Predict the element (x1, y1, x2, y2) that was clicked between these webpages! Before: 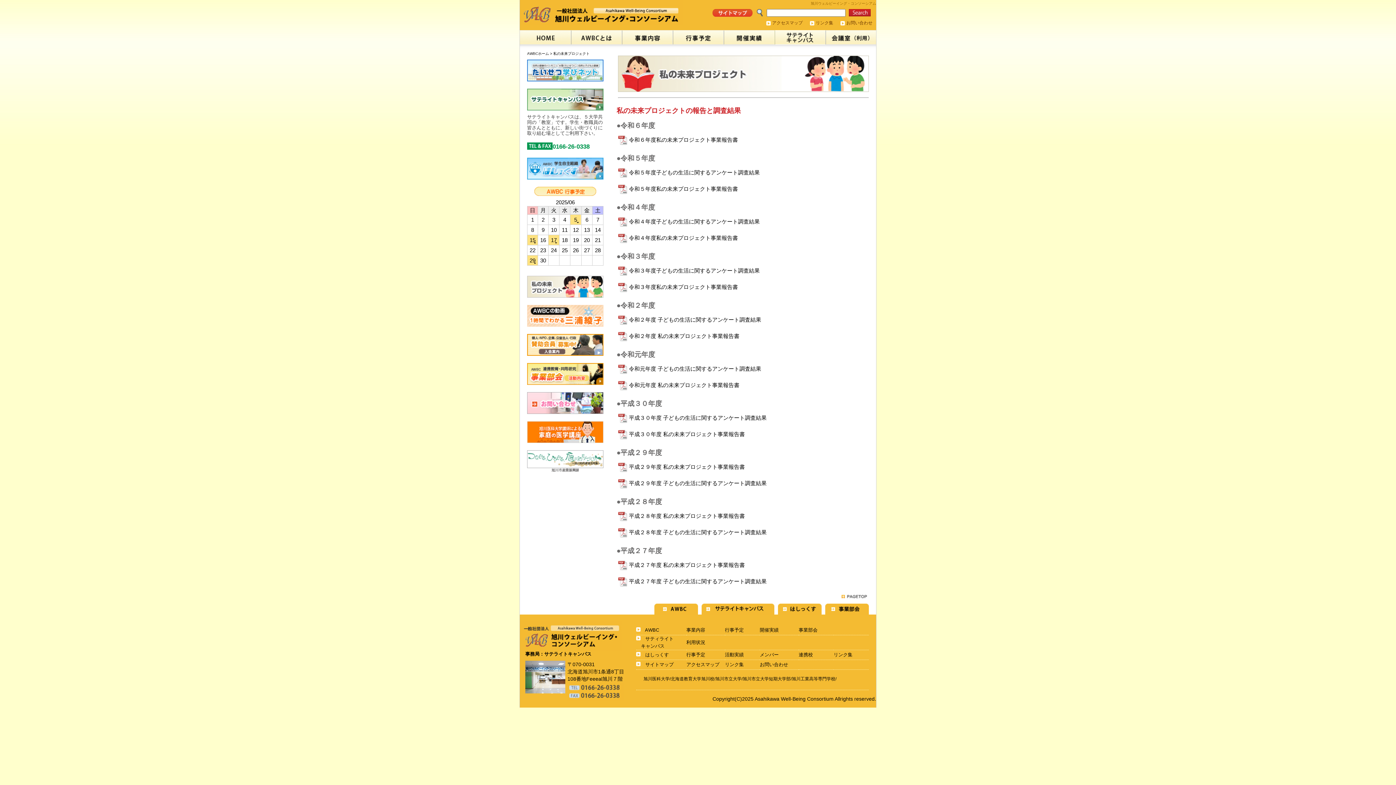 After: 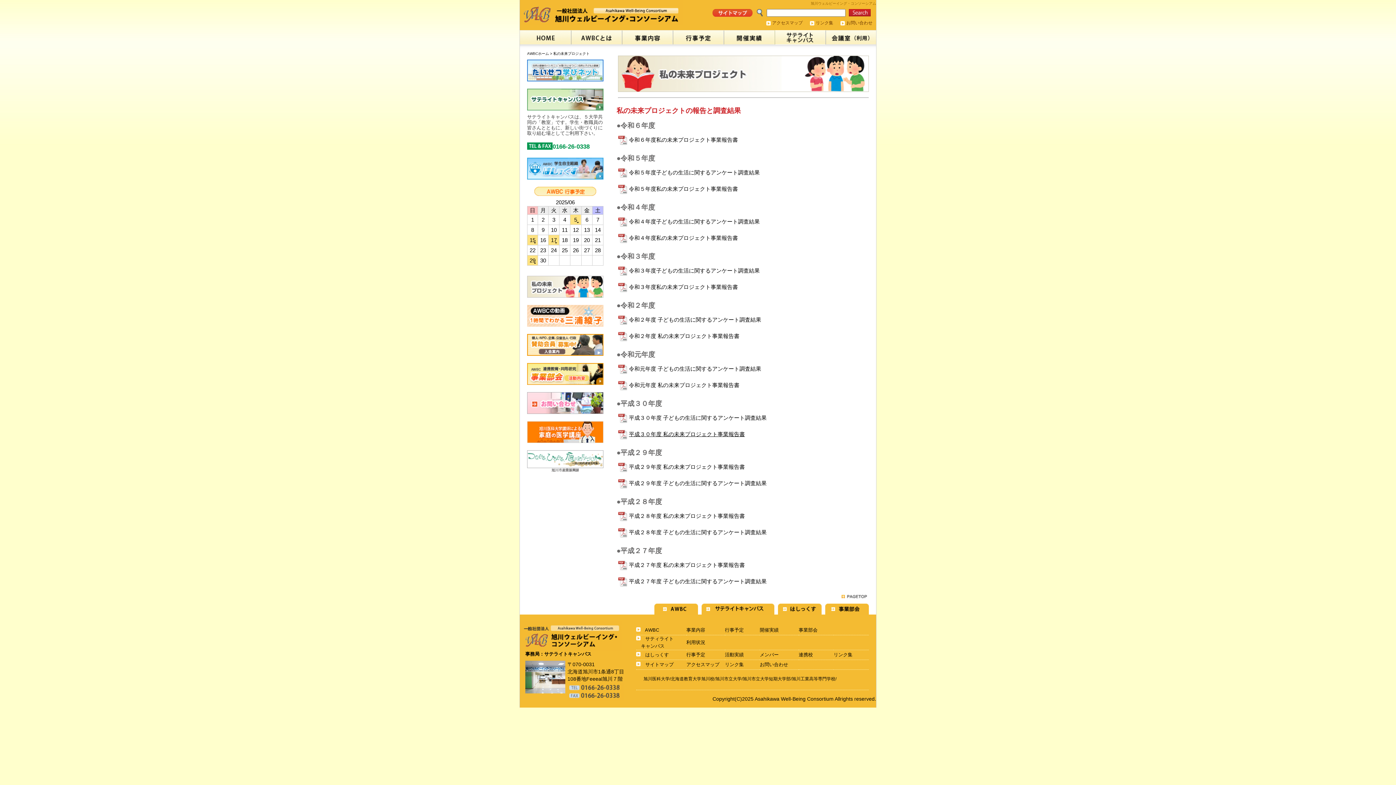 Action: label: 平成３０年度 私の未来プロジェクト事業報告書 bbox: (629, 431, 745, 437)